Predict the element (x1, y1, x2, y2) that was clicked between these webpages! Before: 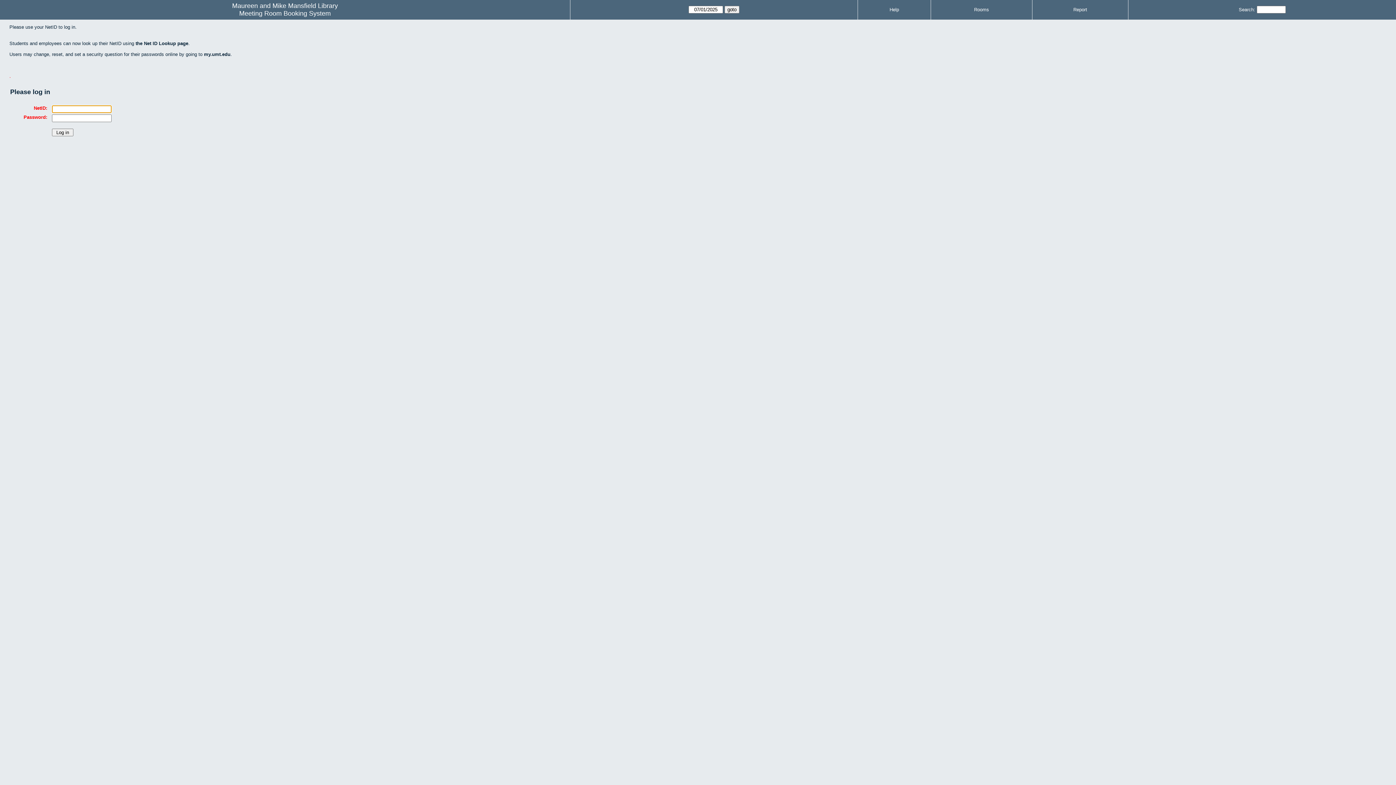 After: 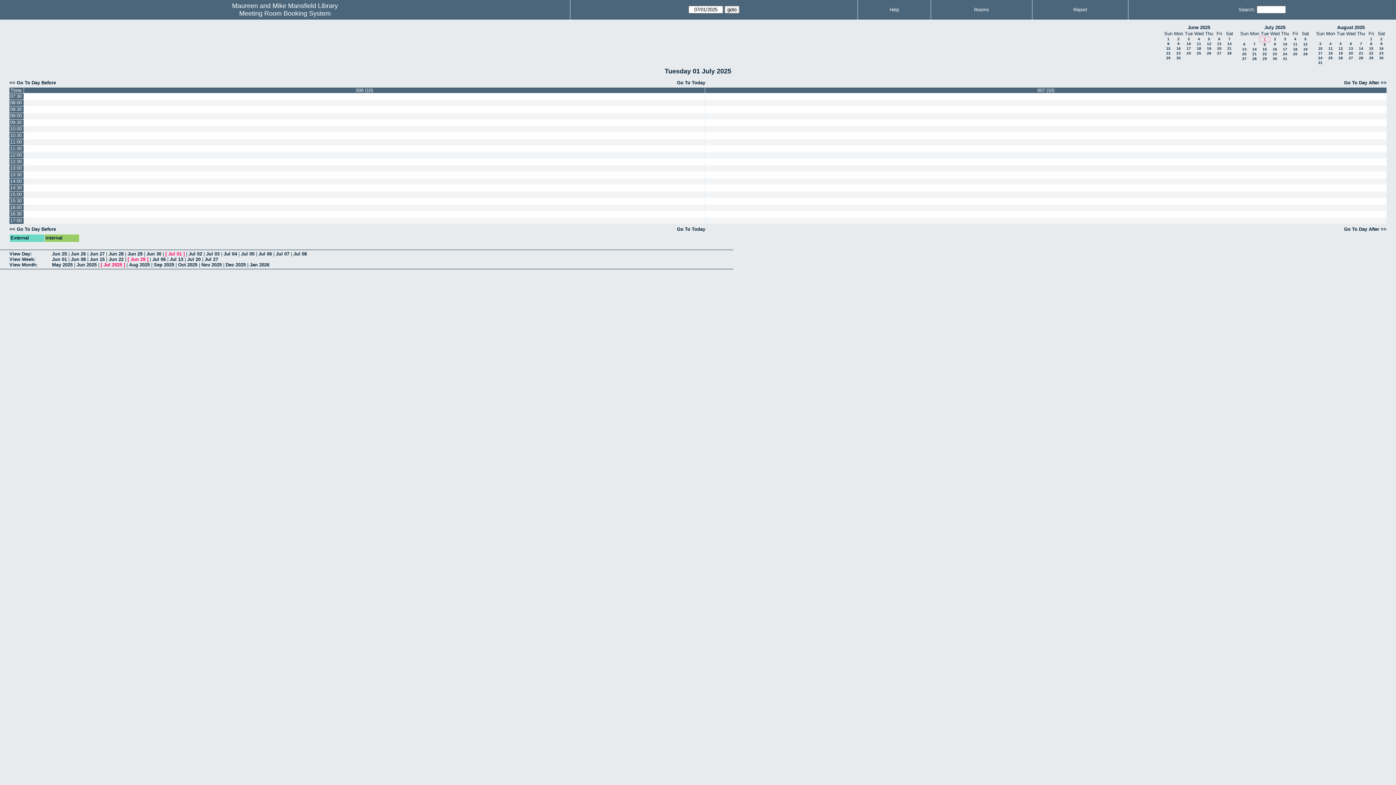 Action: label: Meeting Room Booking System bbox: (239, 9, 330, 17)